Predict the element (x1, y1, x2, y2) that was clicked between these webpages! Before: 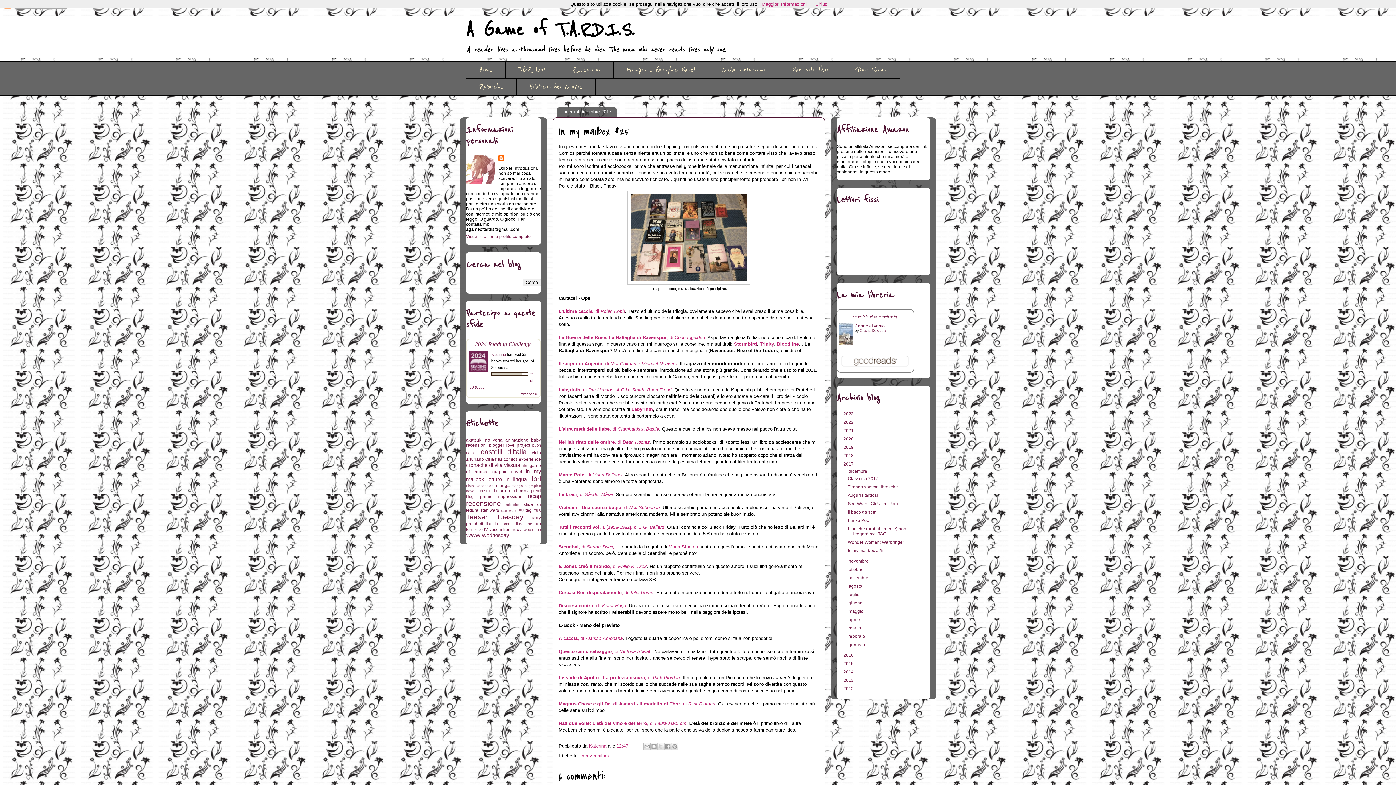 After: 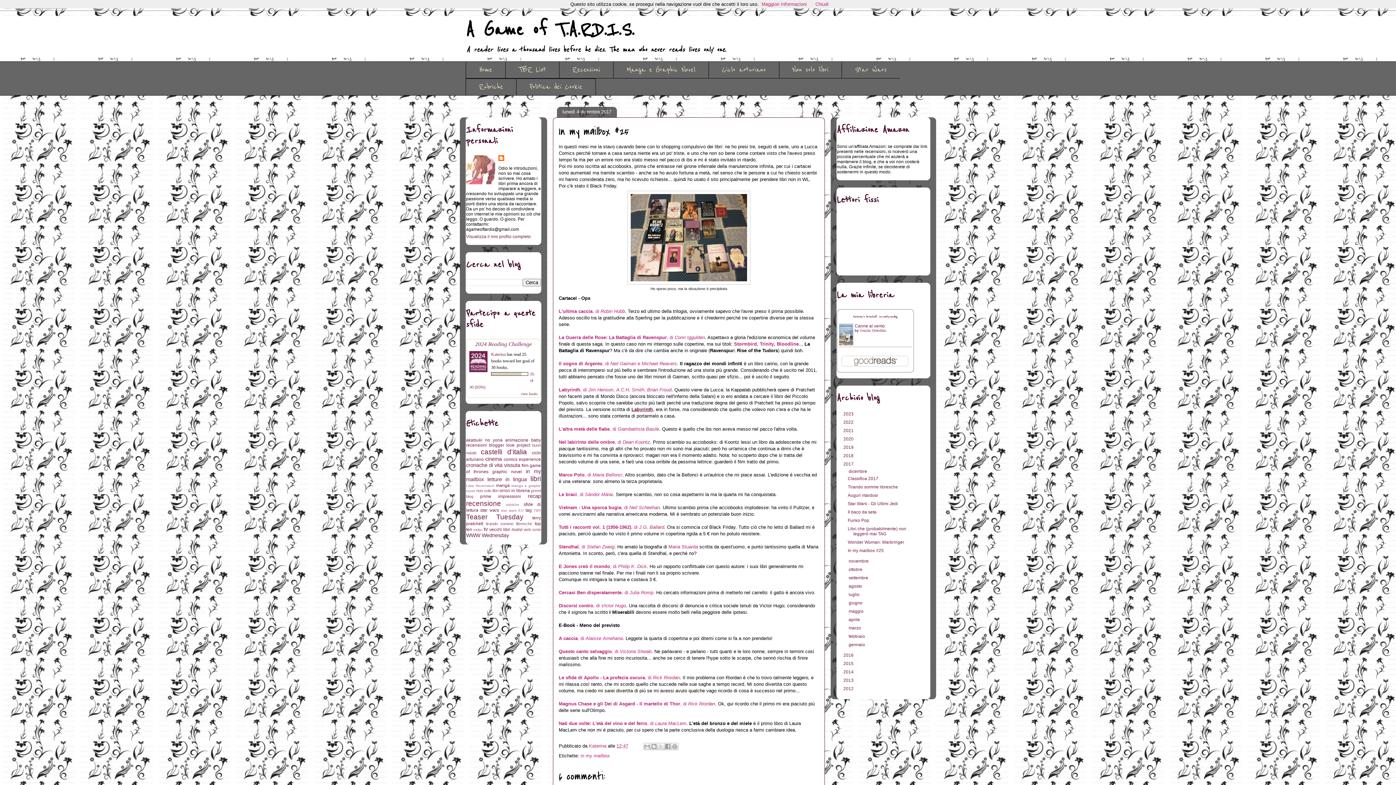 Action: bbox: (631, 406, 653, 412) label: Labyrinth